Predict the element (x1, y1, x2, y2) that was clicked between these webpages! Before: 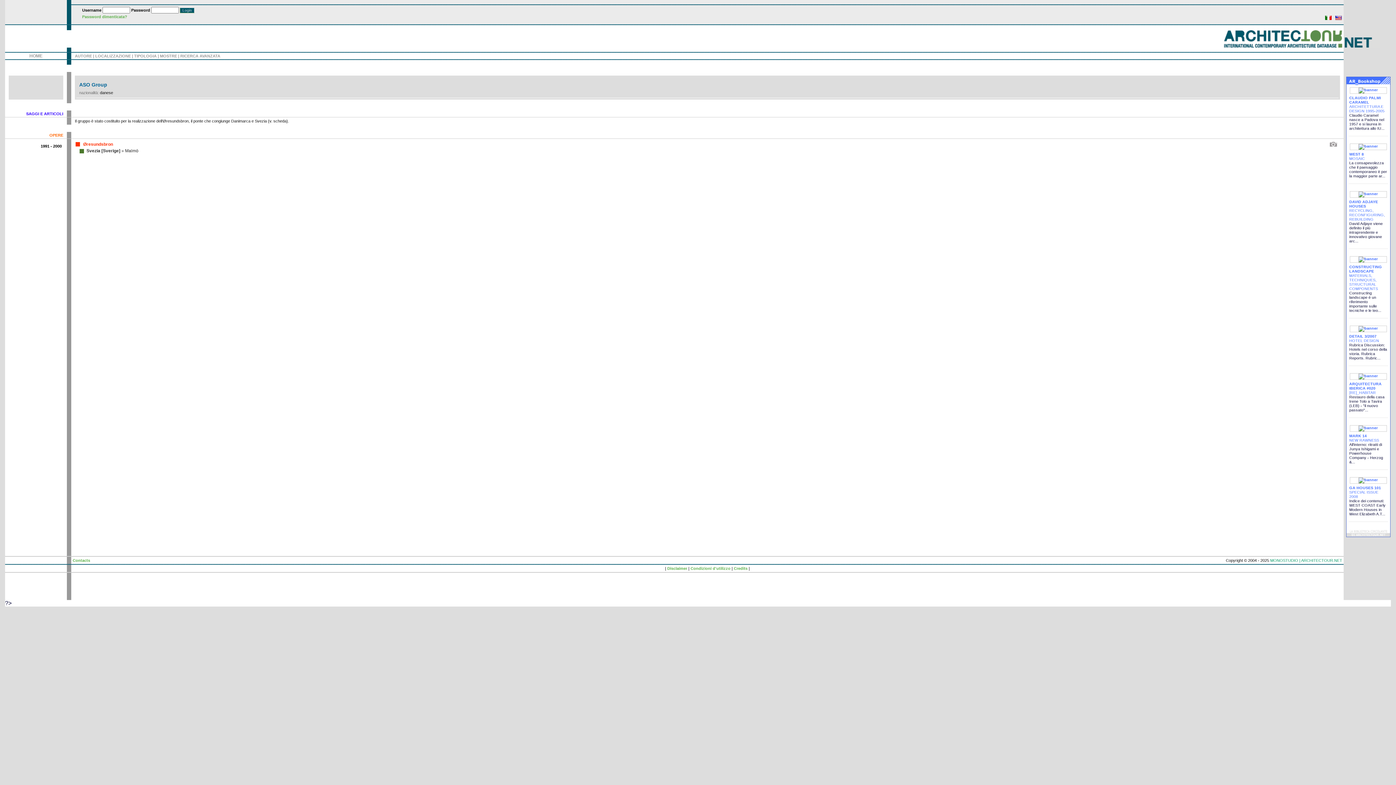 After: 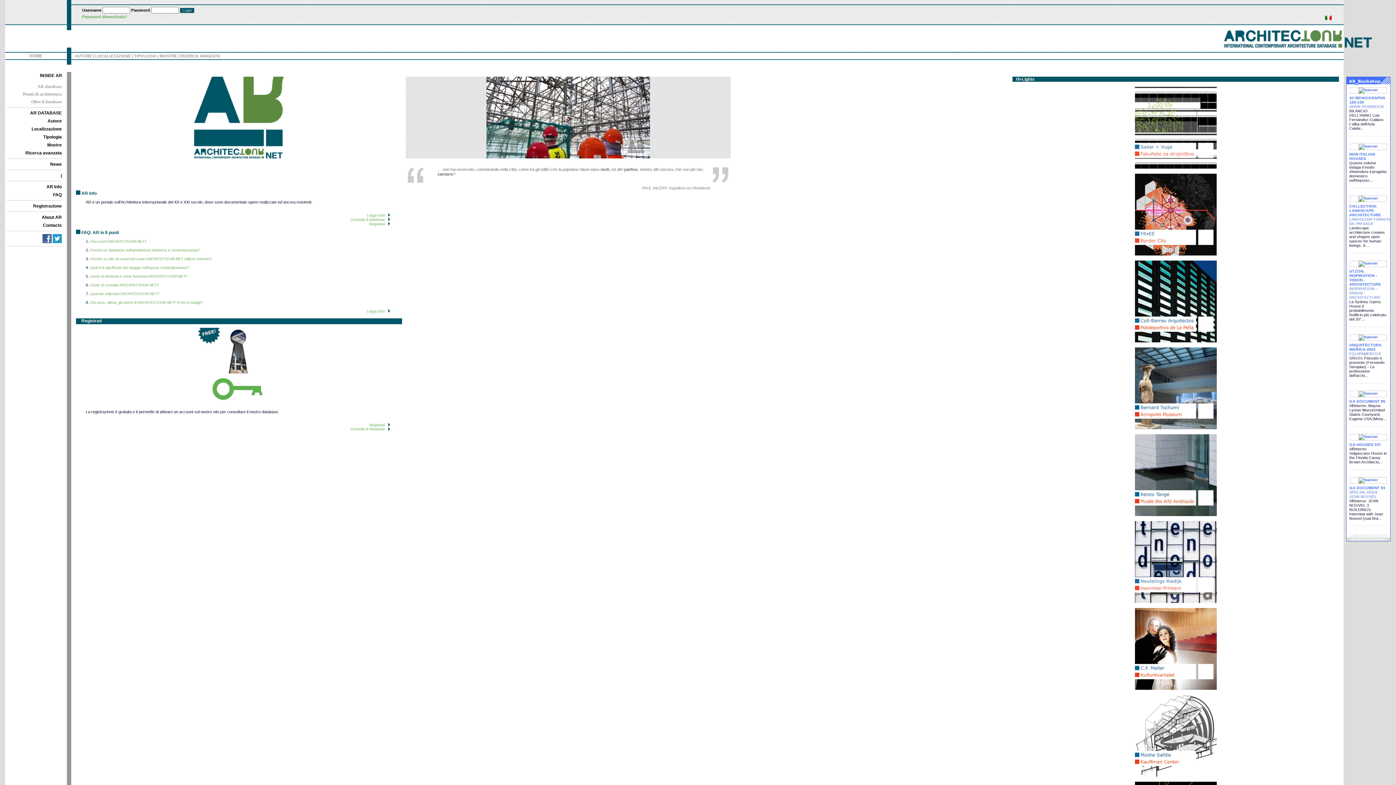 Action: label: HOME bbox: (29, 53, 42, 58)